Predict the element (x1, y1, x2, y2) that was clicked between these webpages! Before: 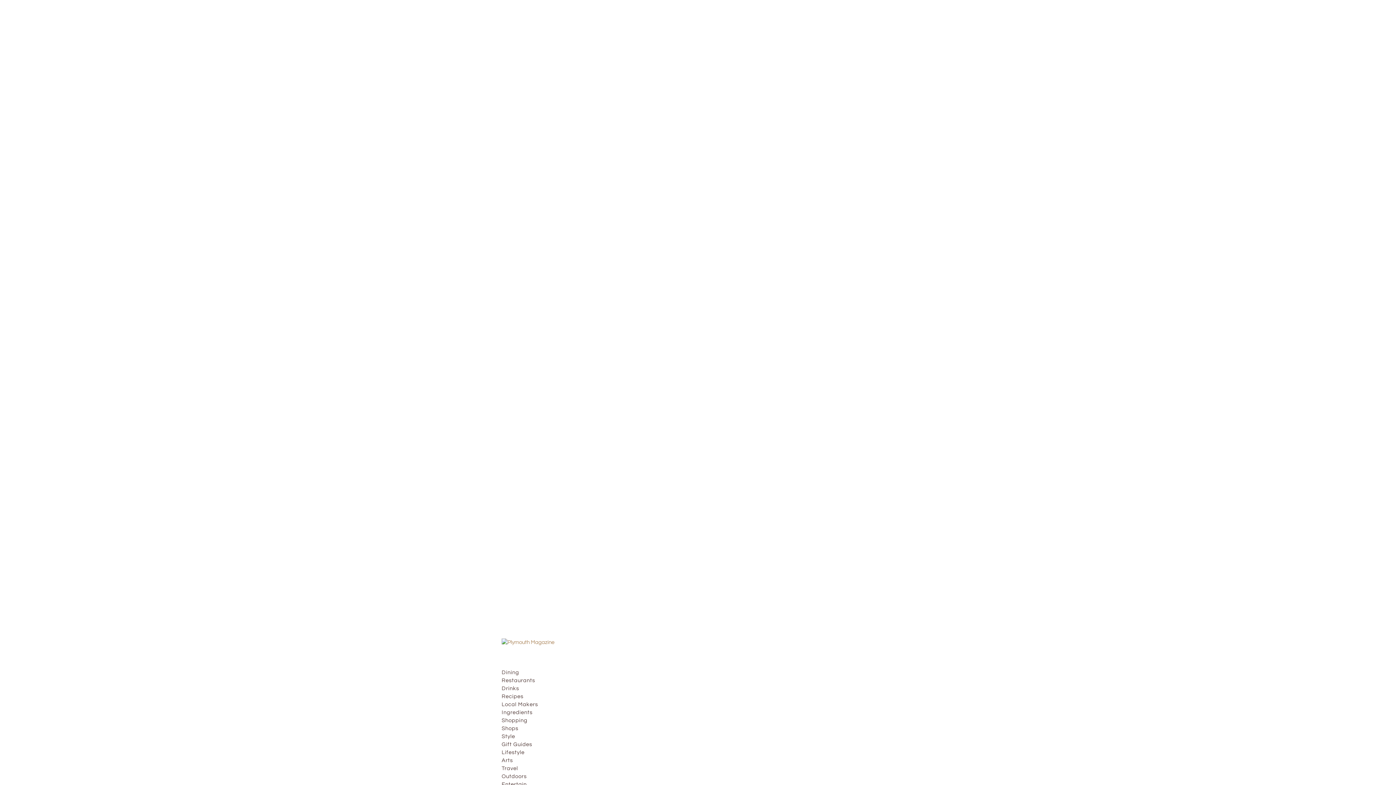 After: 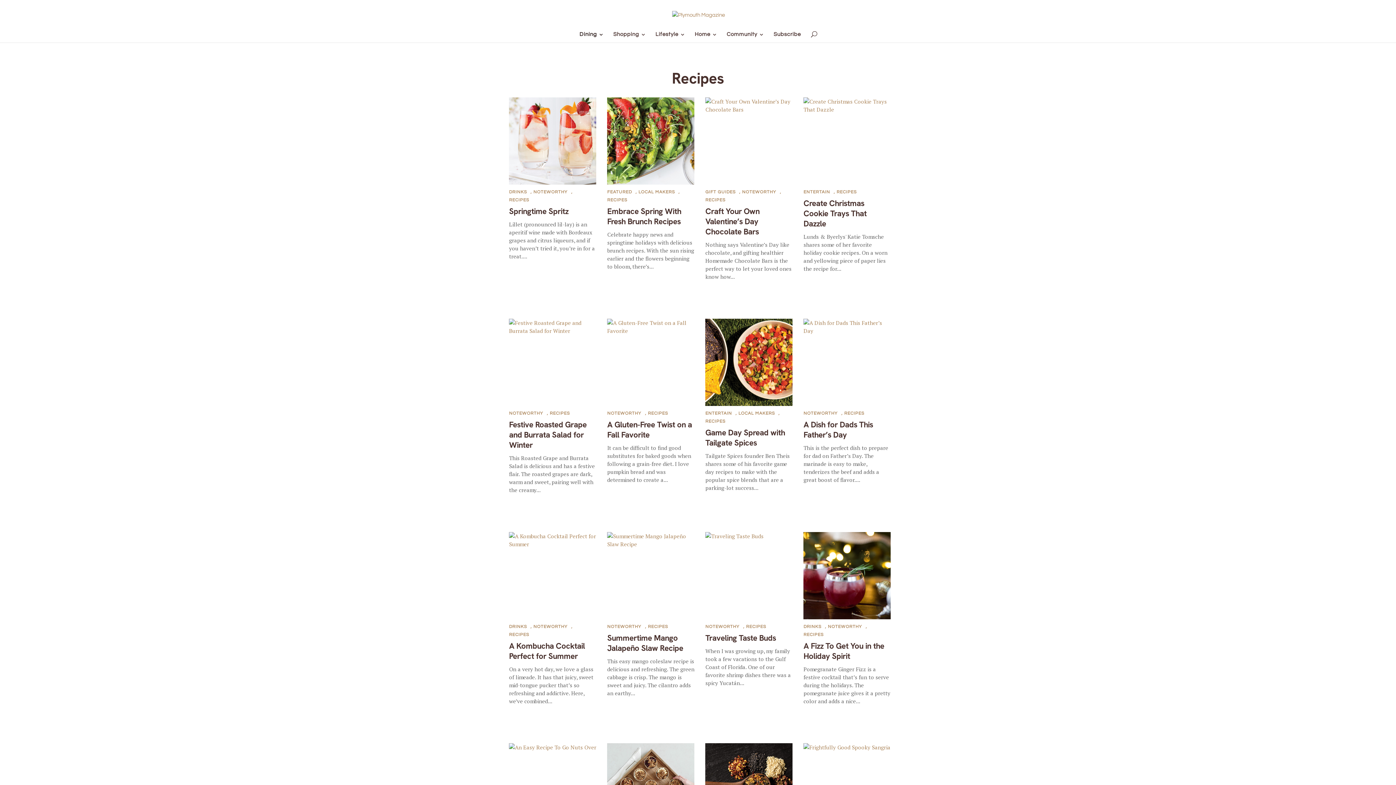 Action: label: Recipes bbox: (501, 694, 523, 699)